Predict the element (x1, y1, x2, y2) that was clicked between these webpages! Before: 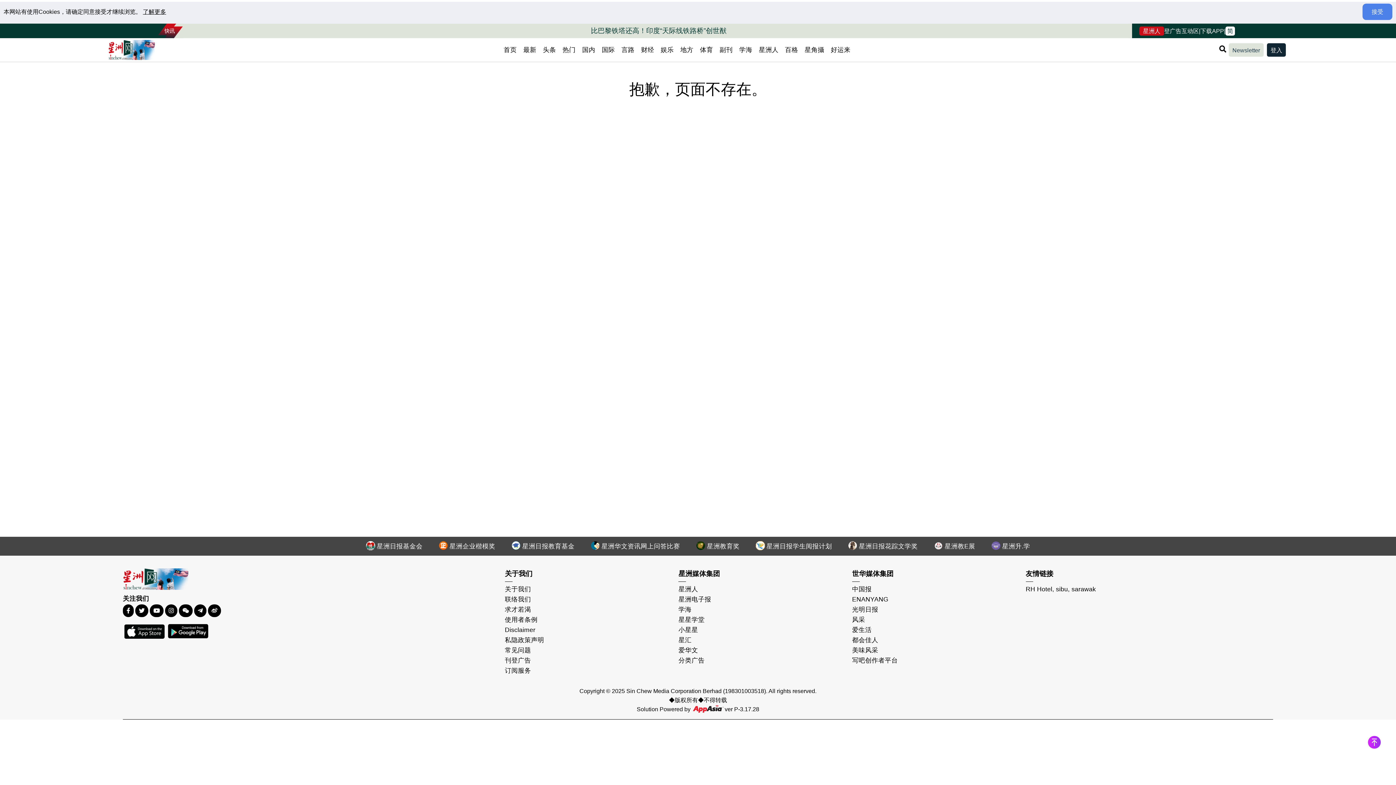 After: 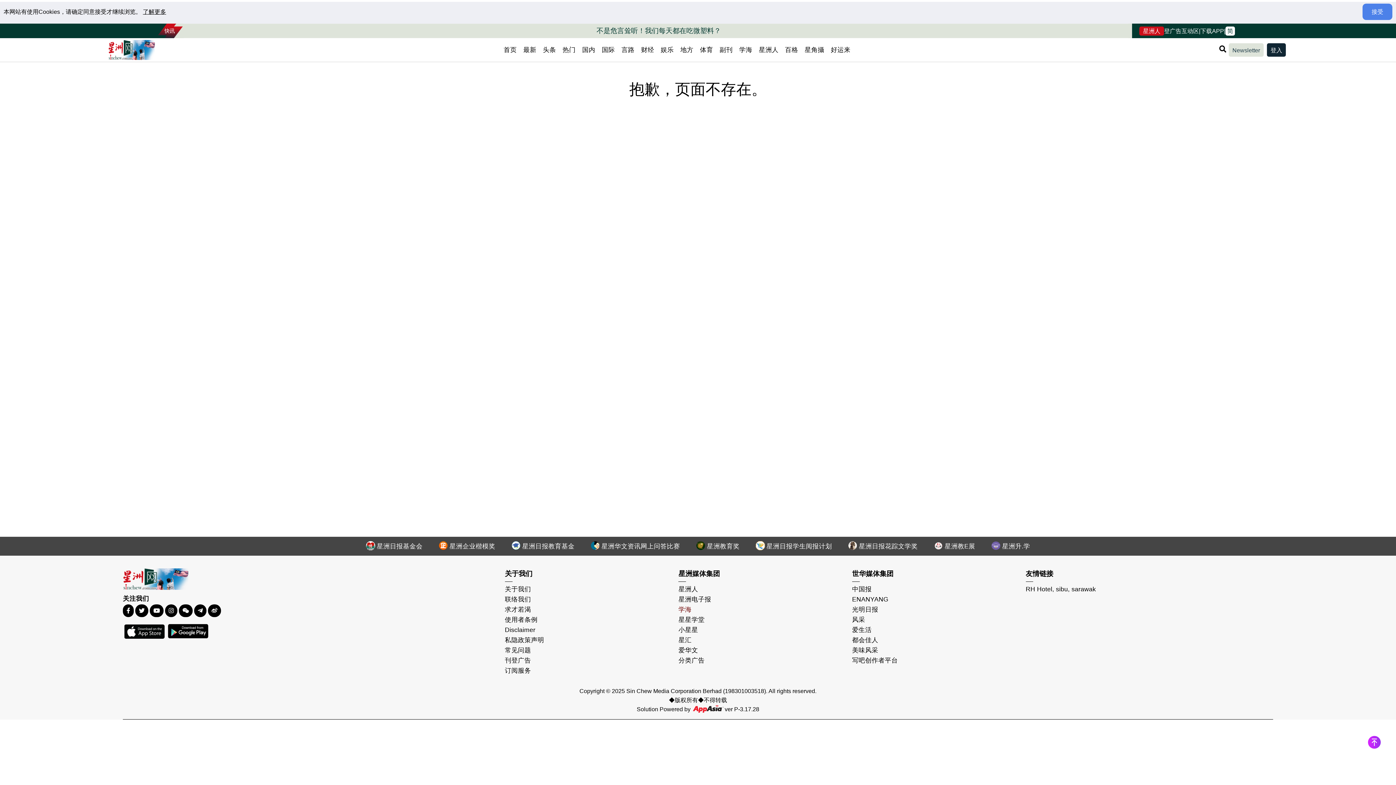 Action: bbox: (678, 604, 845, 614) label: 学海